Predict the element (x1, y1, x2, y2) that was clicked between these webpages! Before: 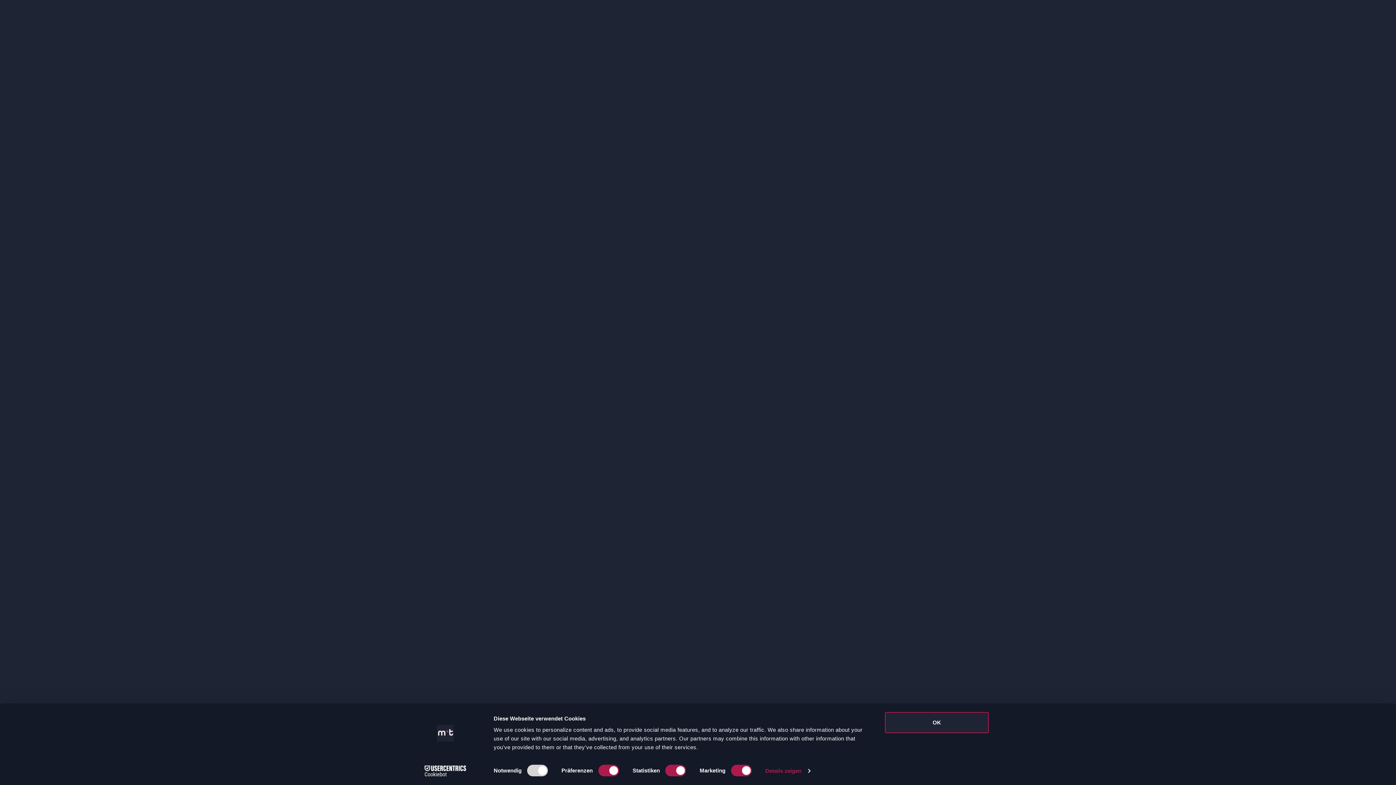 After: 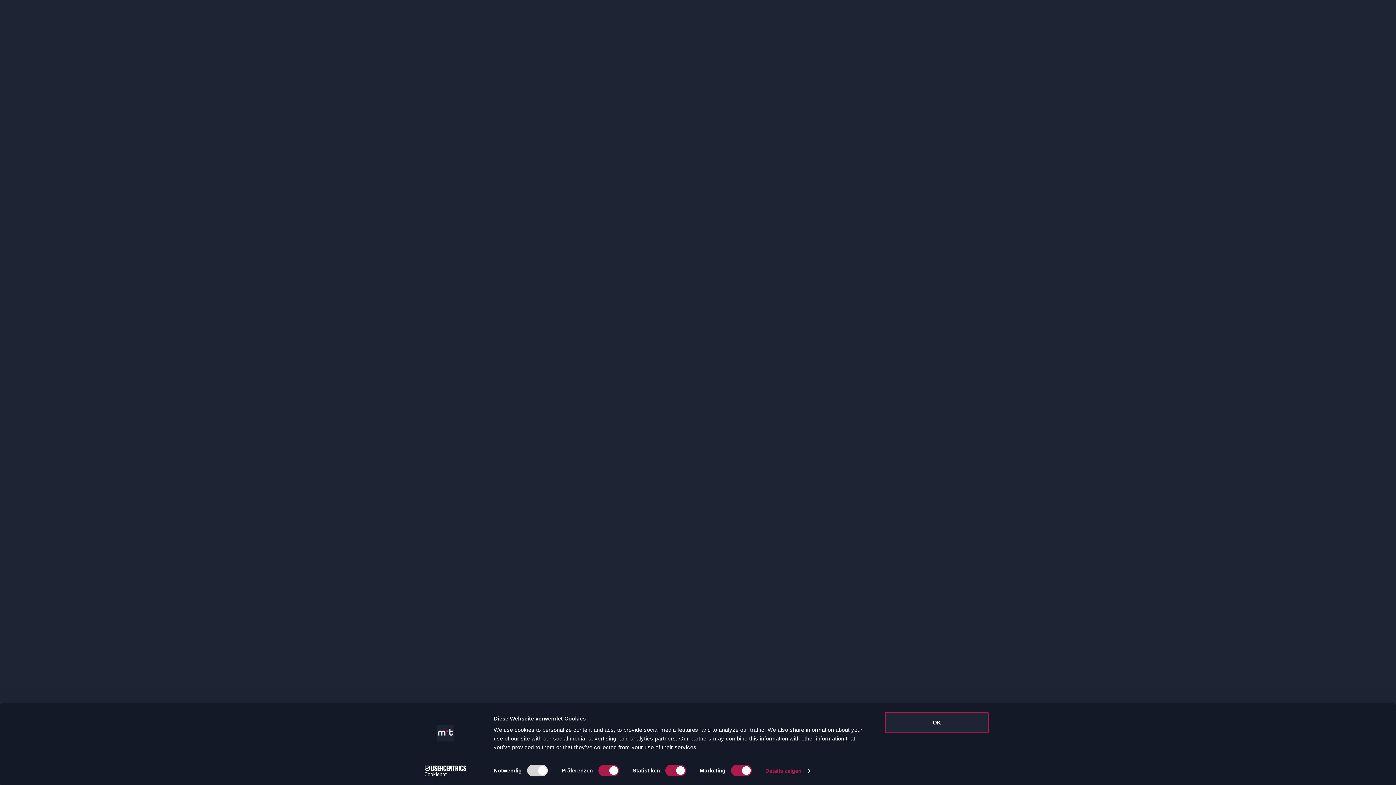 Action: bbox: (413, 765, 477, 776) label: Cookiebot - opens in a new window